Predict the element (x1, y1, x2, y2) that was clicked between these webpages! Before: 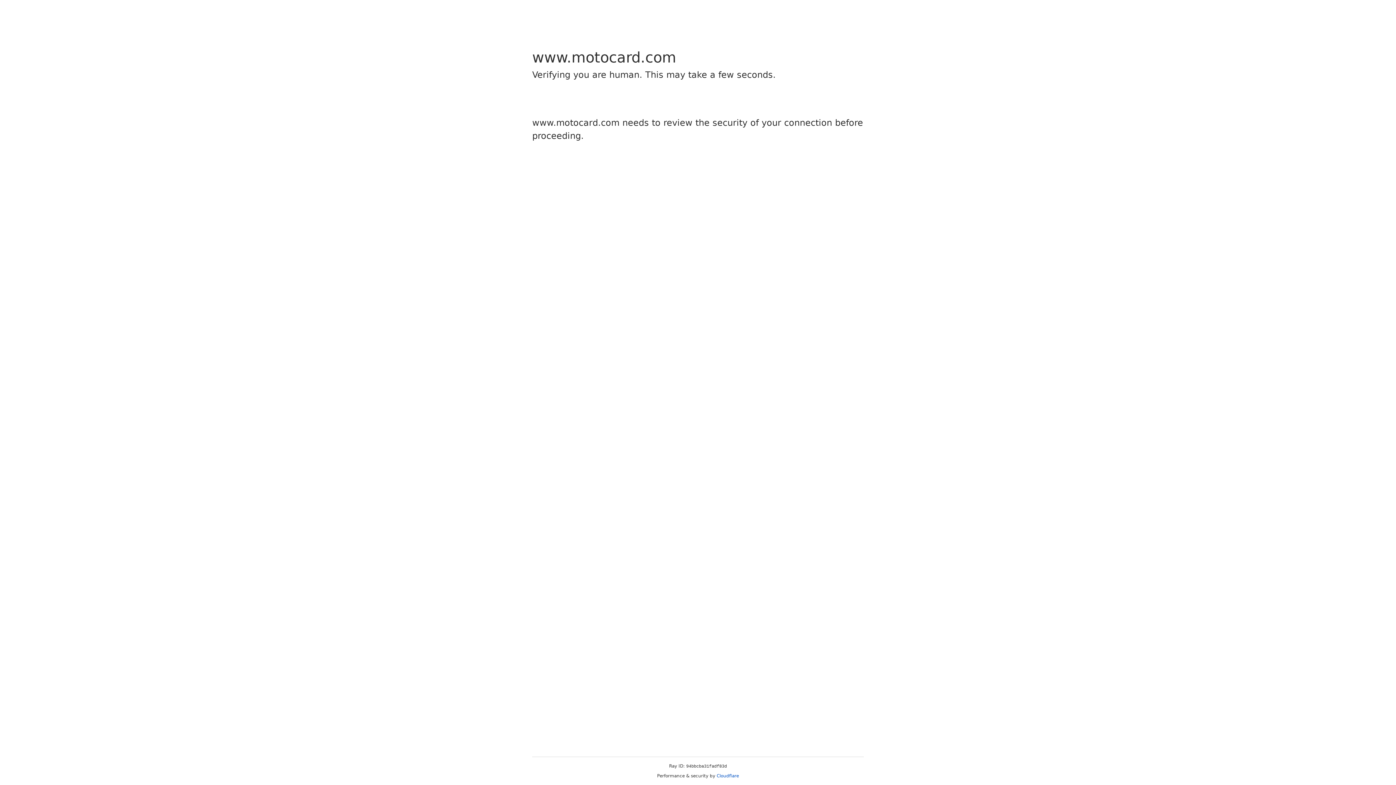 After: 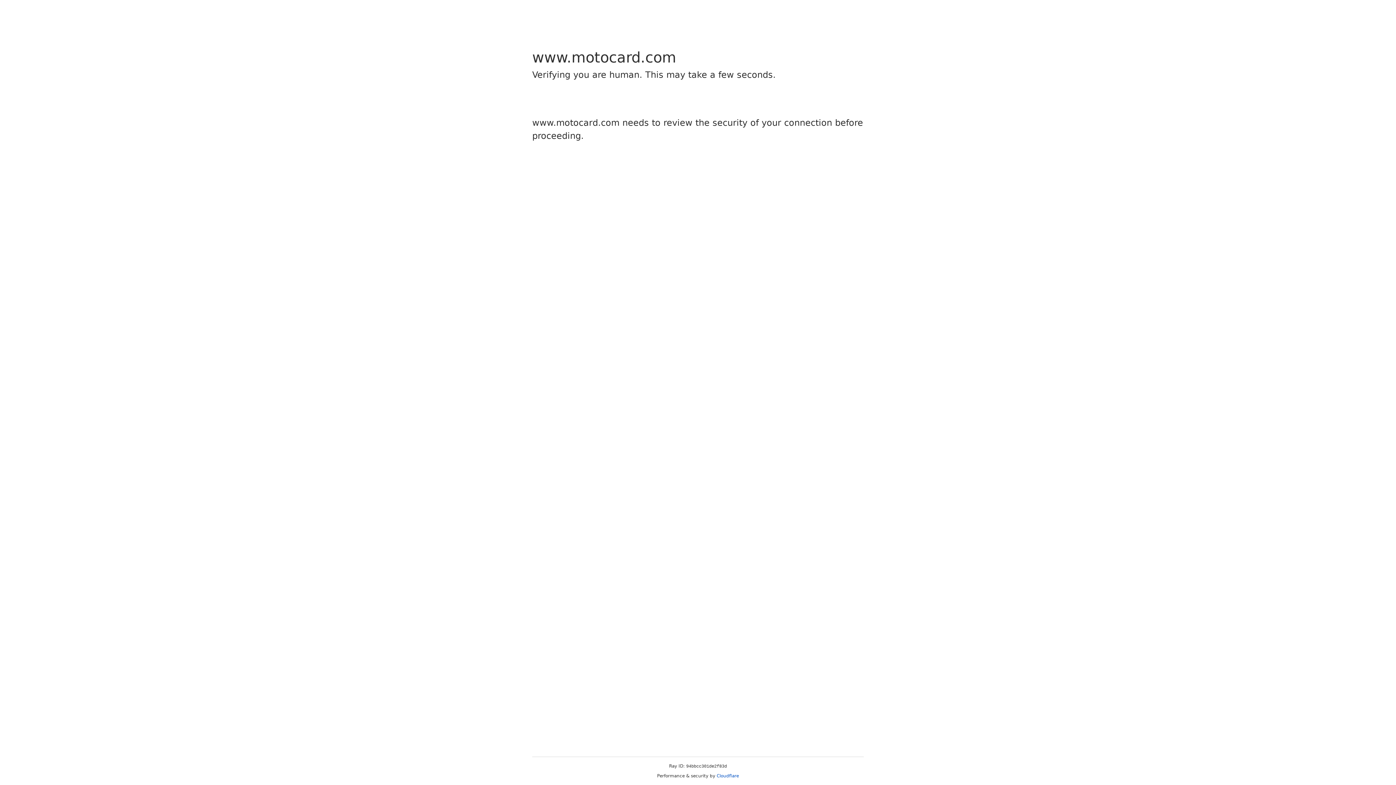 Action: bbox: (716, 773, 739, 778) label: Cloudflare